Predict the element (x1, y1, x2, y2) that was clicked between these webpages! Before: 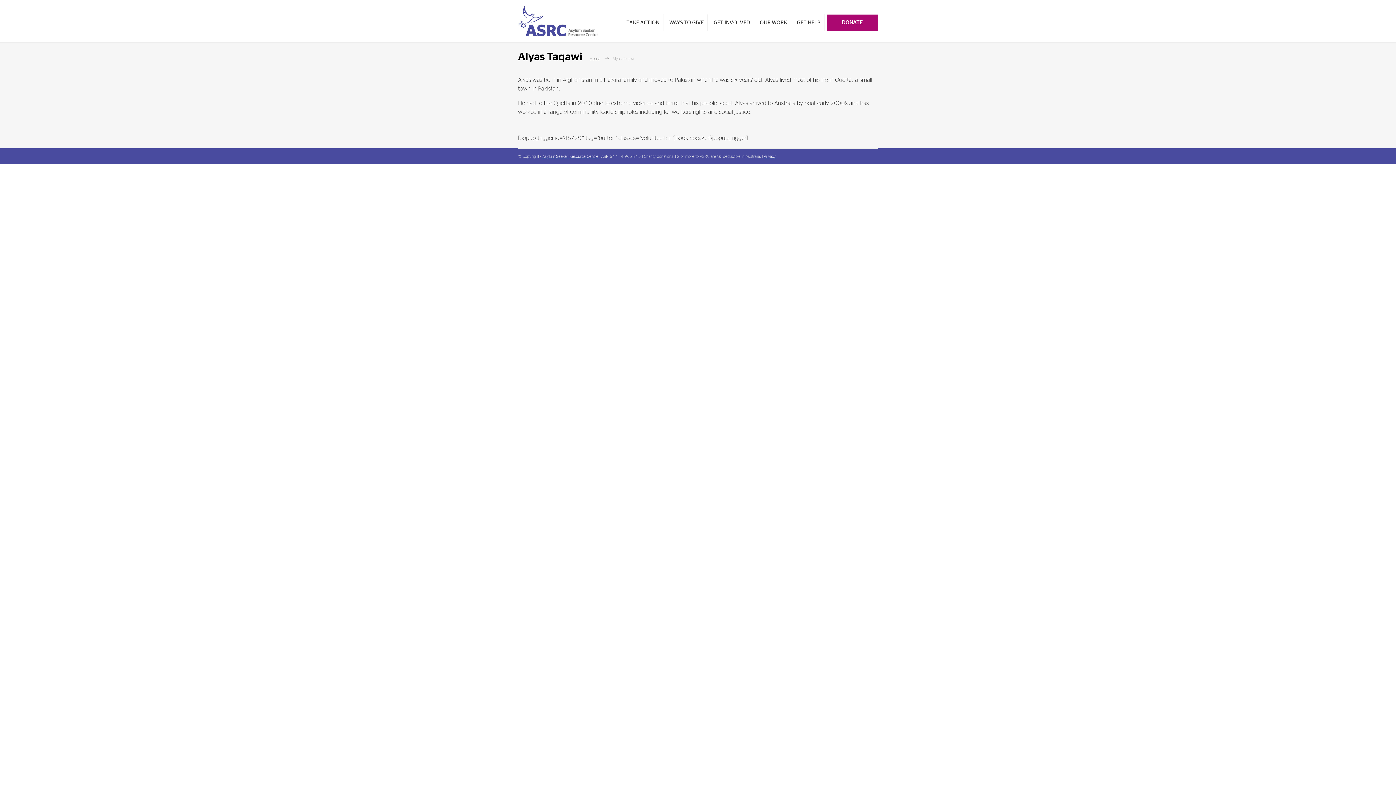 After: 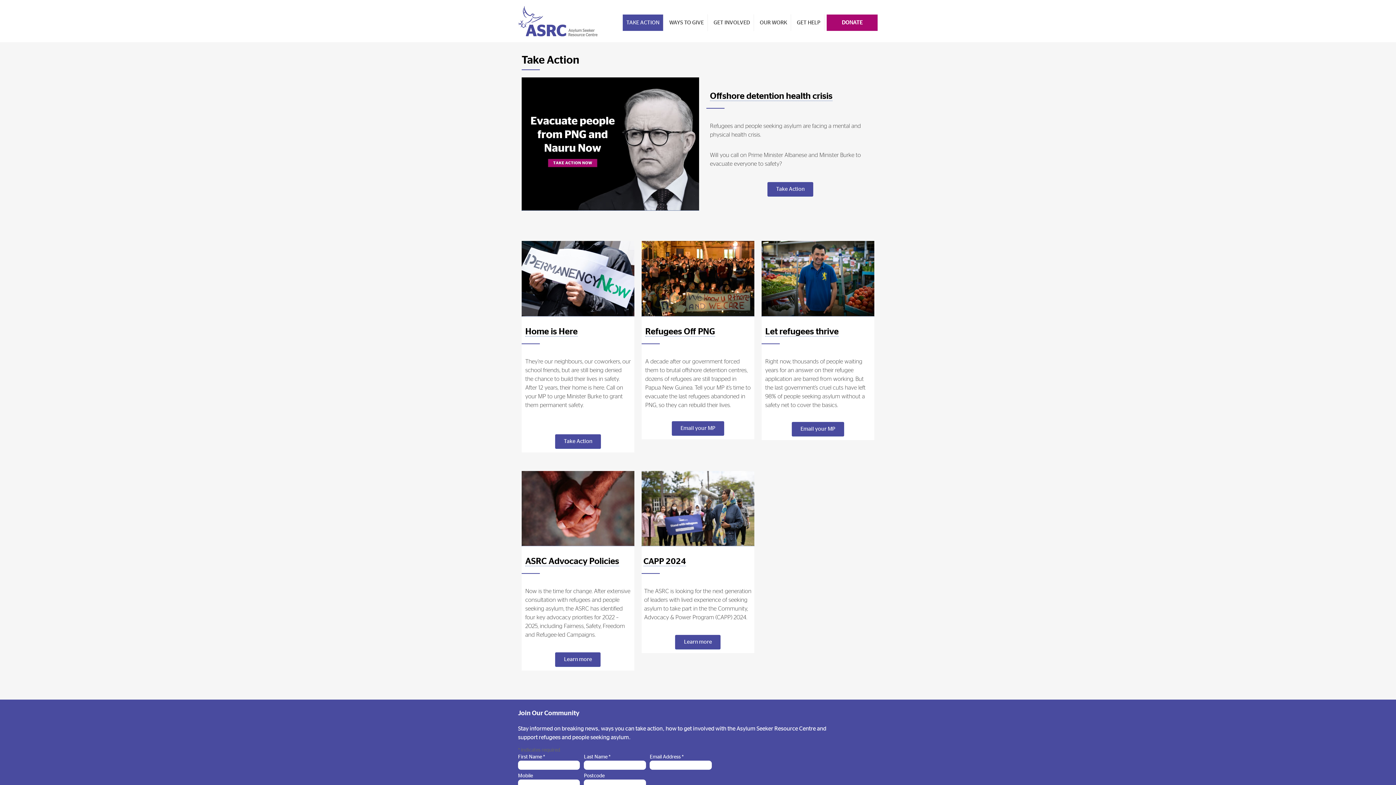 Action: label: TAKE ACTION bbox: (622, 14, 663, 31)